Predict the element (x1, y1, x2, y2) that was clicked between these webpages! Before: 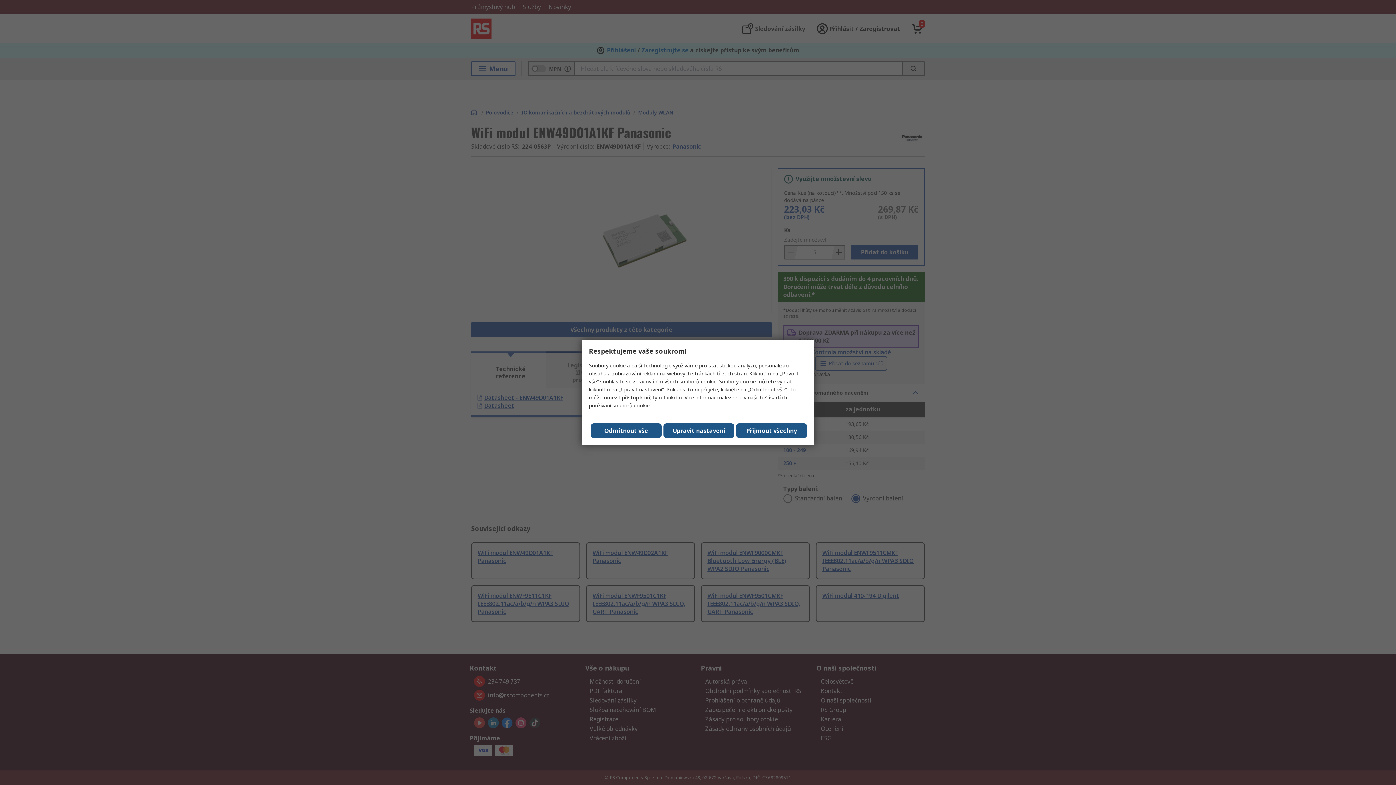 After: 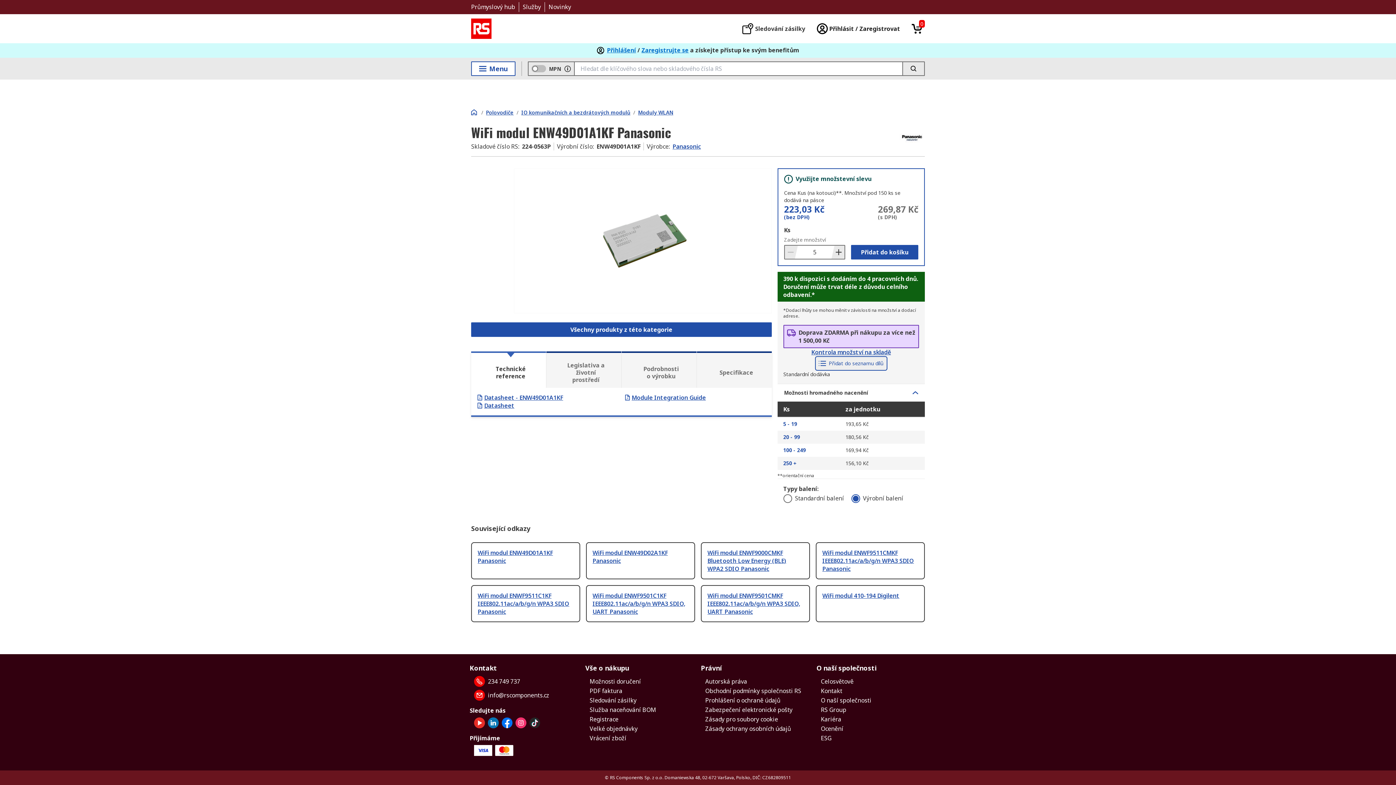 Action: label: Odmítnout vše bbox: (590, 423, 661, 438)